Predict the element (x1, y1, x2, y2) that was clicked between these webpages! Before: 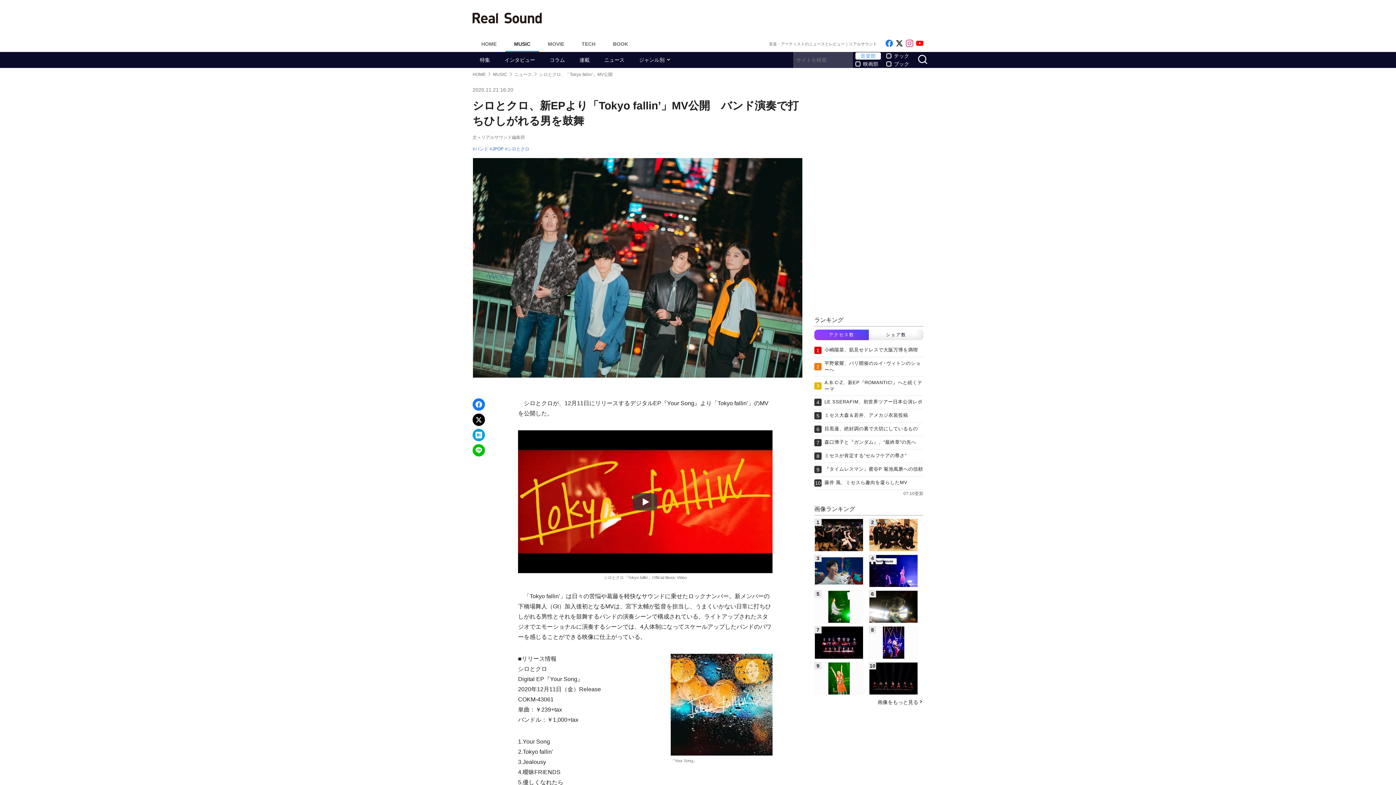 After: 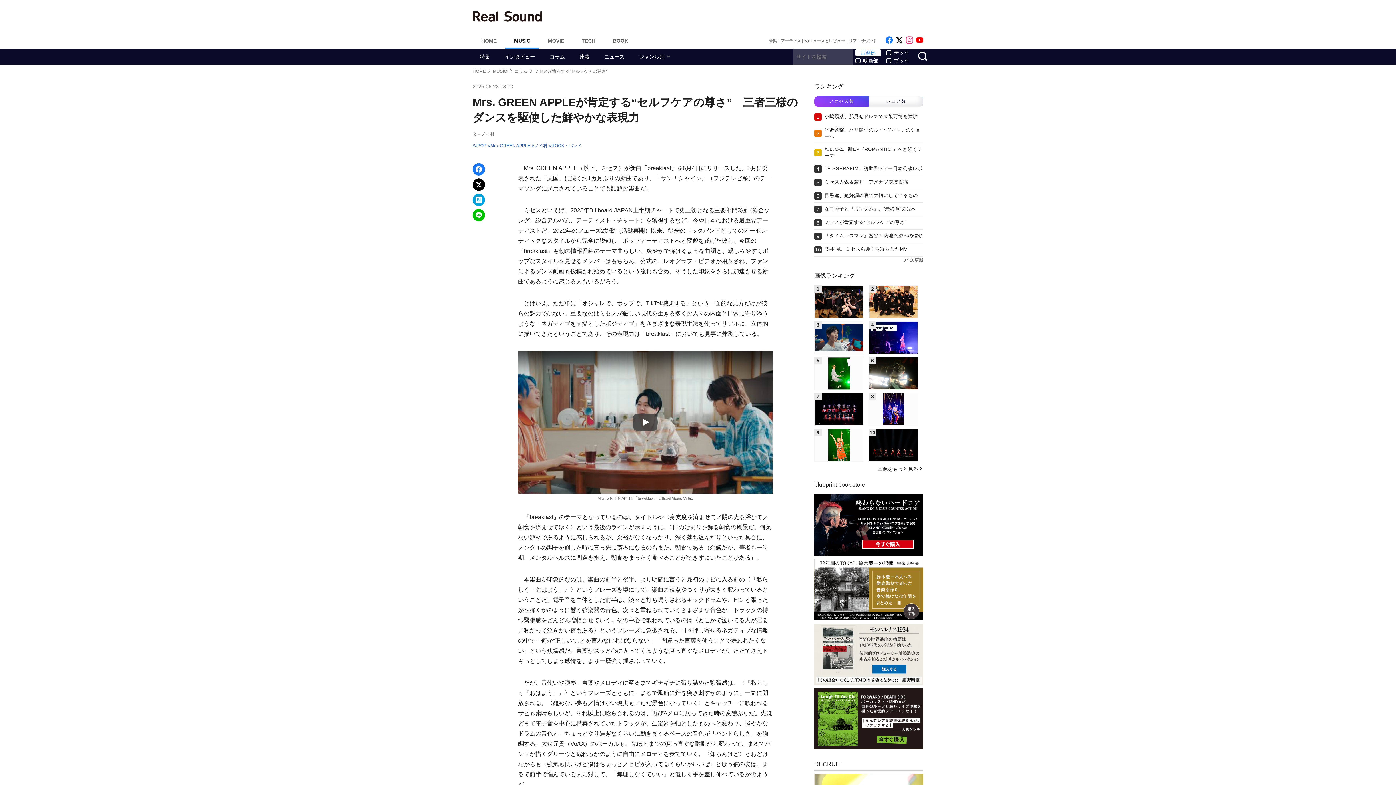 Action: bbox: (814, 452, 923, 460) label: ミセスが肯定する“セルフケアの尊さ”